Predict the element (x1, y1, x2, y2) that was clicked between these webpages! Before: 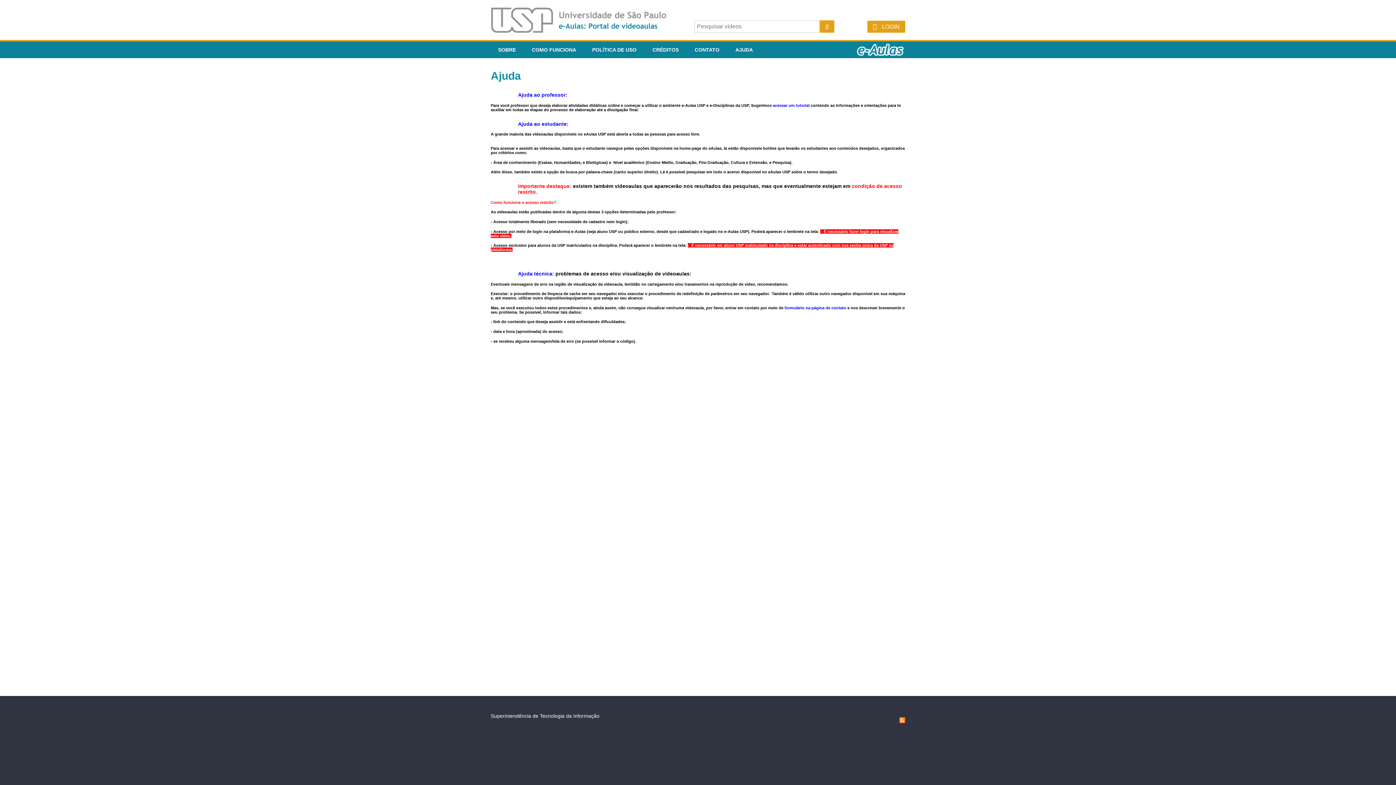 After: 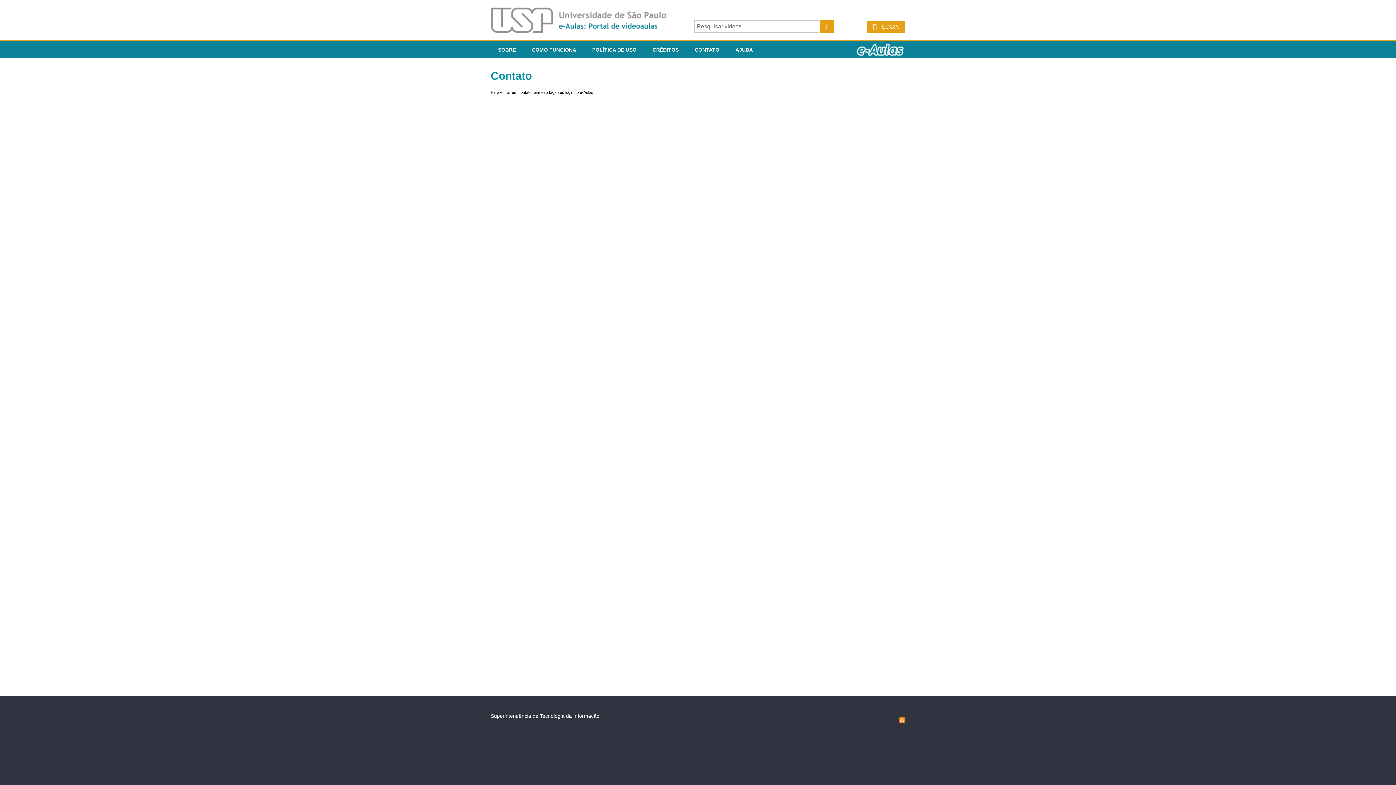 Action: bbox: (687, 41, 726, 58) label: CONTATO